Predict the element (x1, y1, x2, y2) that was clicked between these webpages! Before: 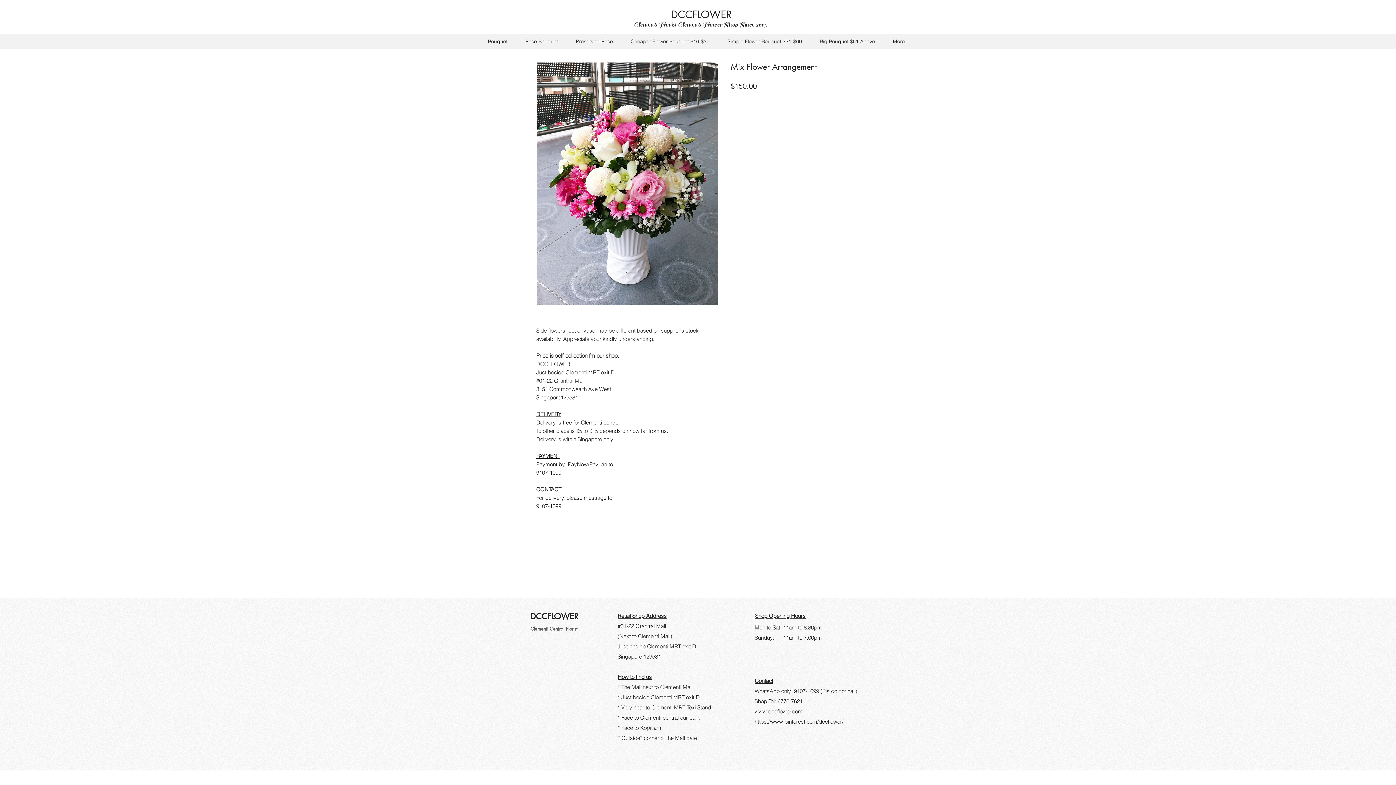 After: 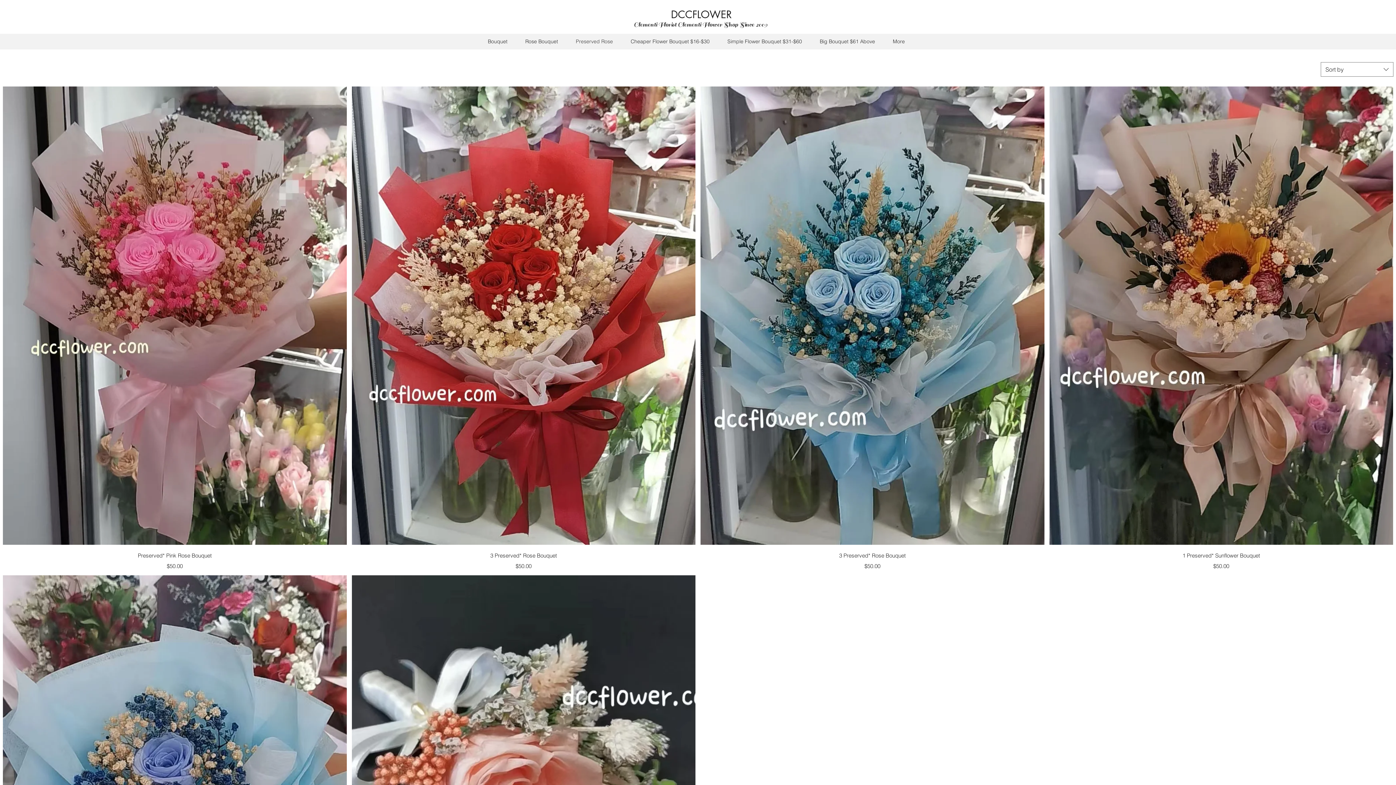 Action: label: Preserved Rose bbox: (572, 36, 627, 46)